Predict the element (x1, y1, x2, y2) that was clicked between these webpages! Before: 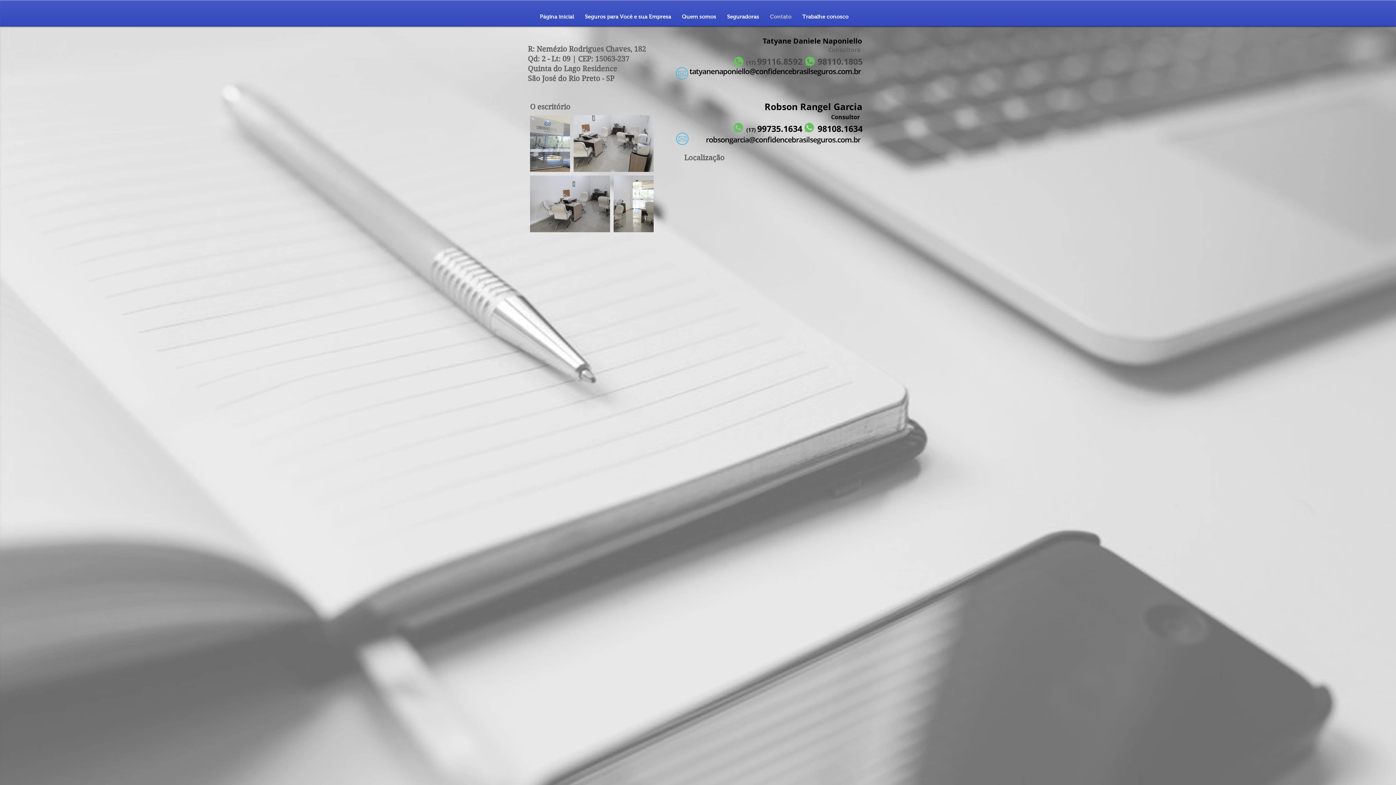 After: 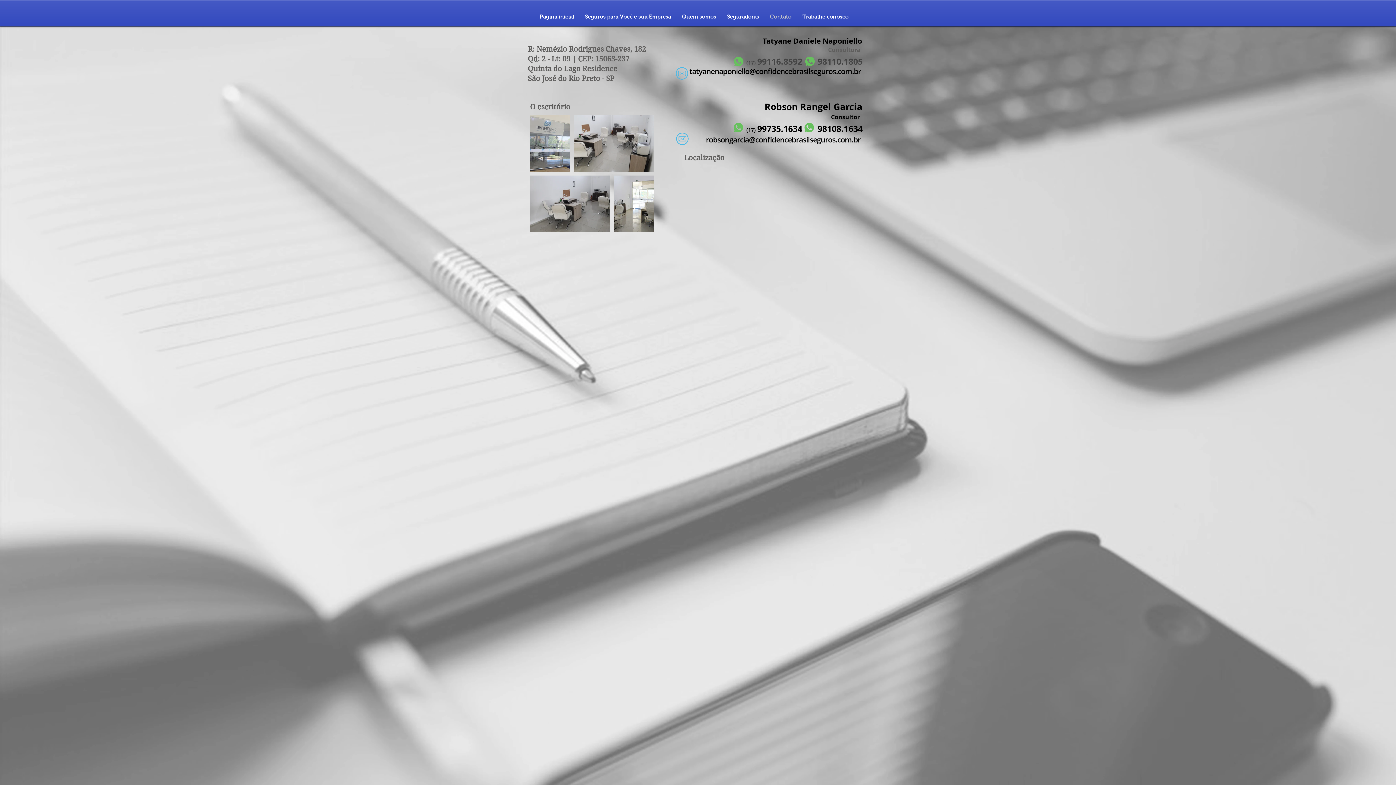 Action: label: Contato bbox: (764, 11, 797, 22)